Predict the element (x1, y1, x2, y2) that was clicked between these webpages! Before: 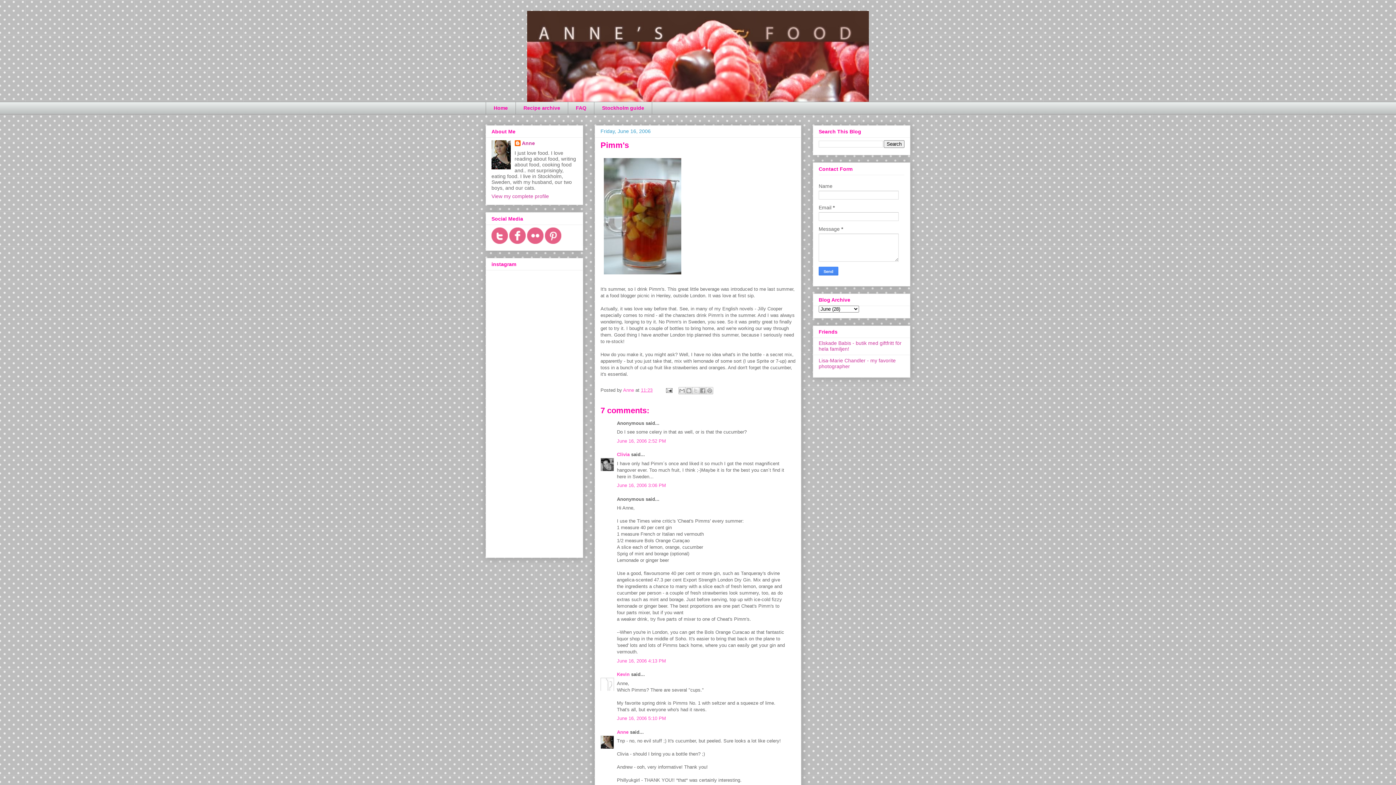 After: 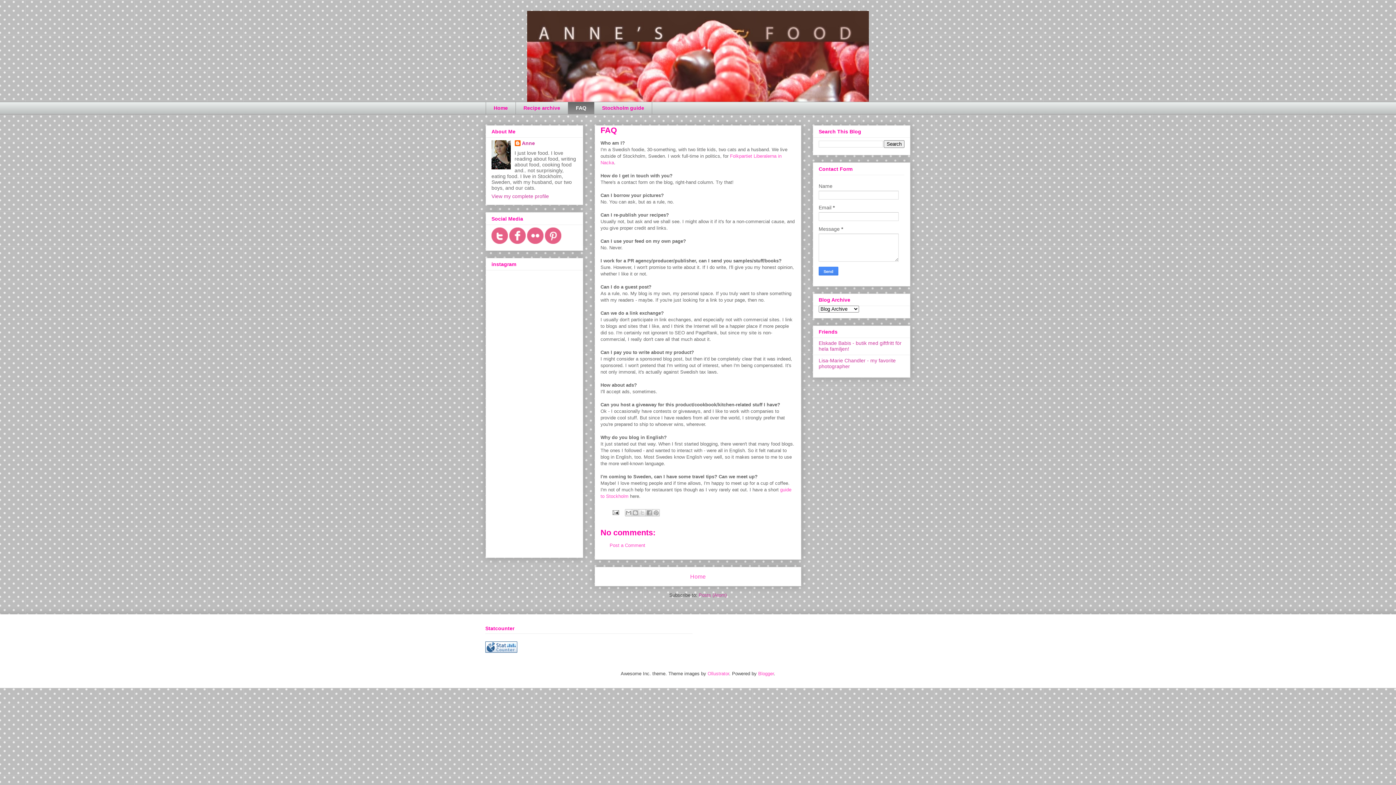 Action: bbox: (568, 101, 594, 114) label: FAQ